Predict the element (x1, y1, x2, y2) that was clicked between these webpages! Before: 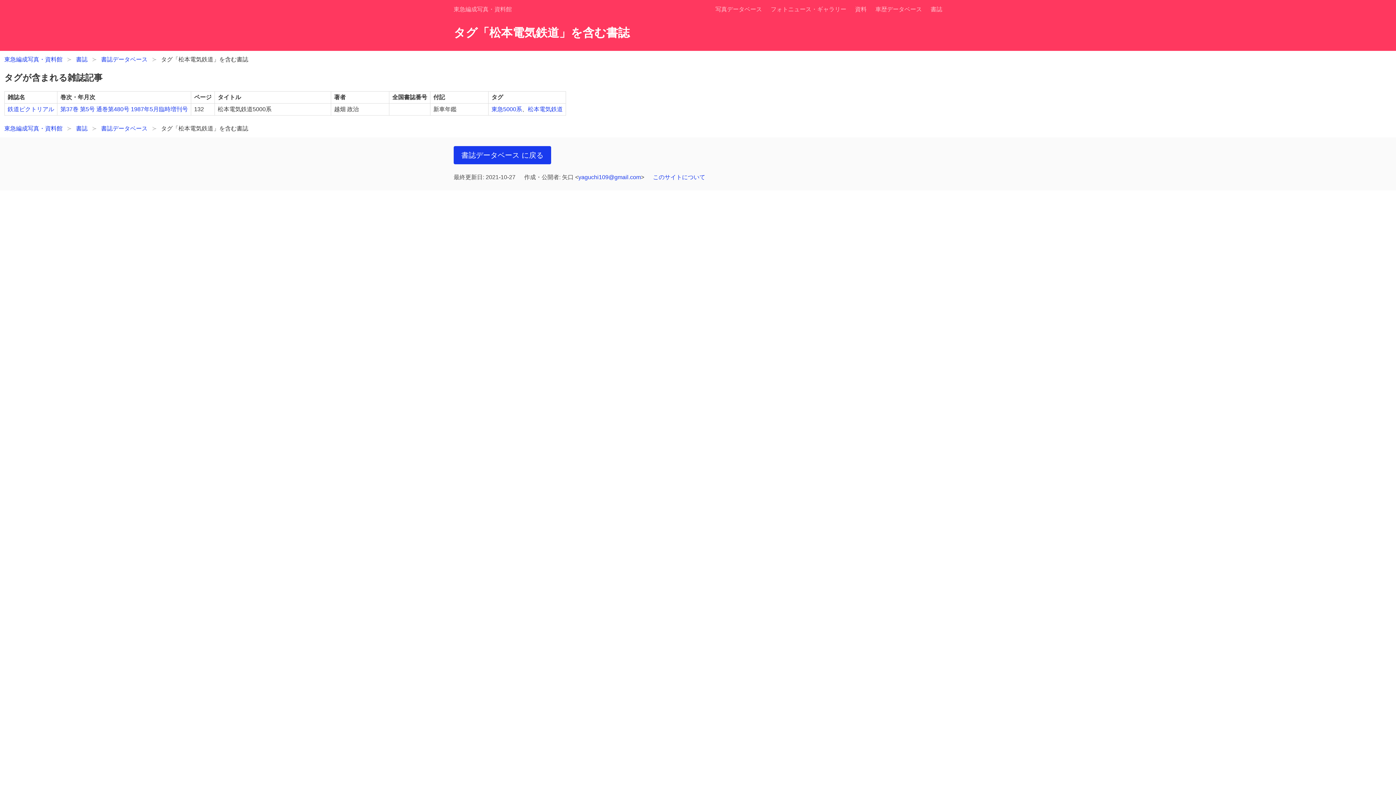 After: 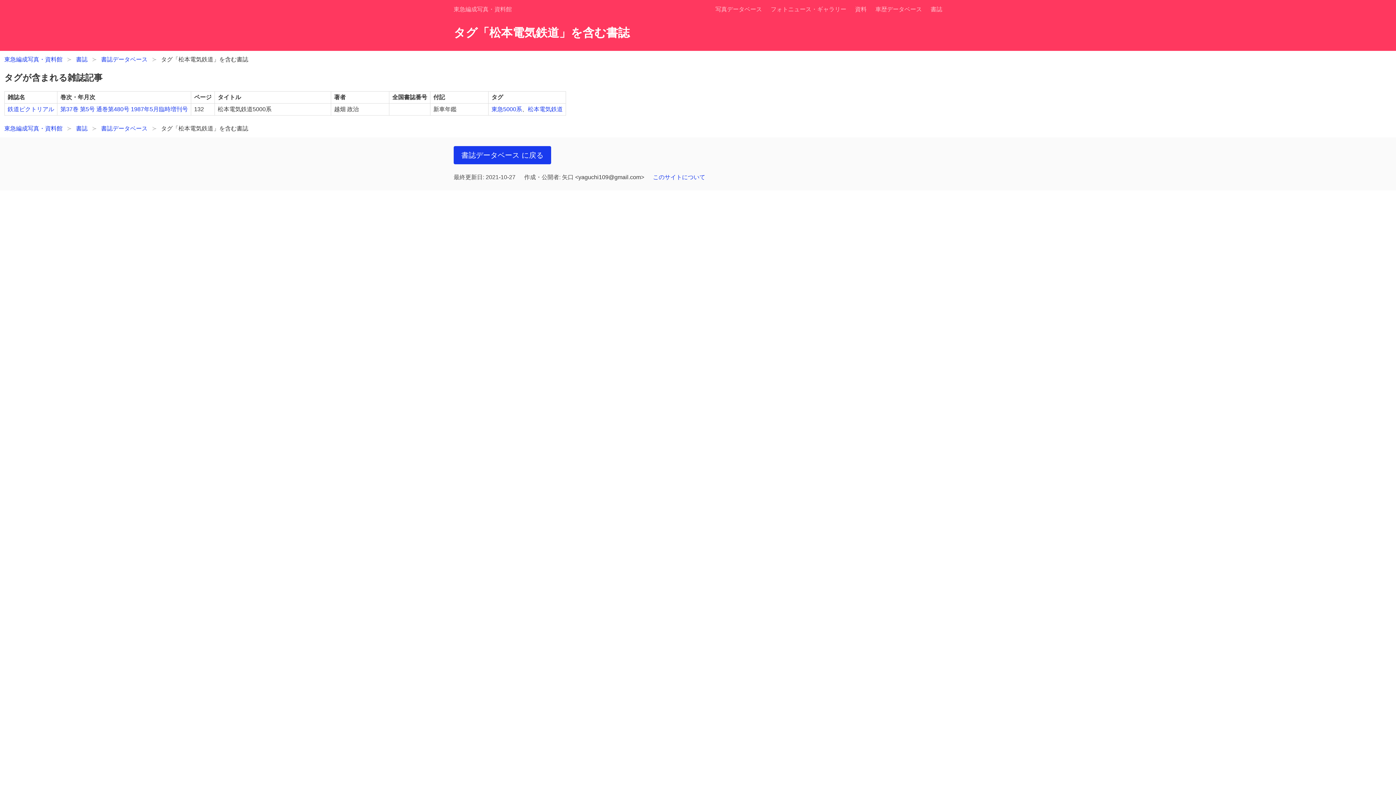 Action: label: yaguchi109@gmail.com bbox: (578, 174, 641, 180)